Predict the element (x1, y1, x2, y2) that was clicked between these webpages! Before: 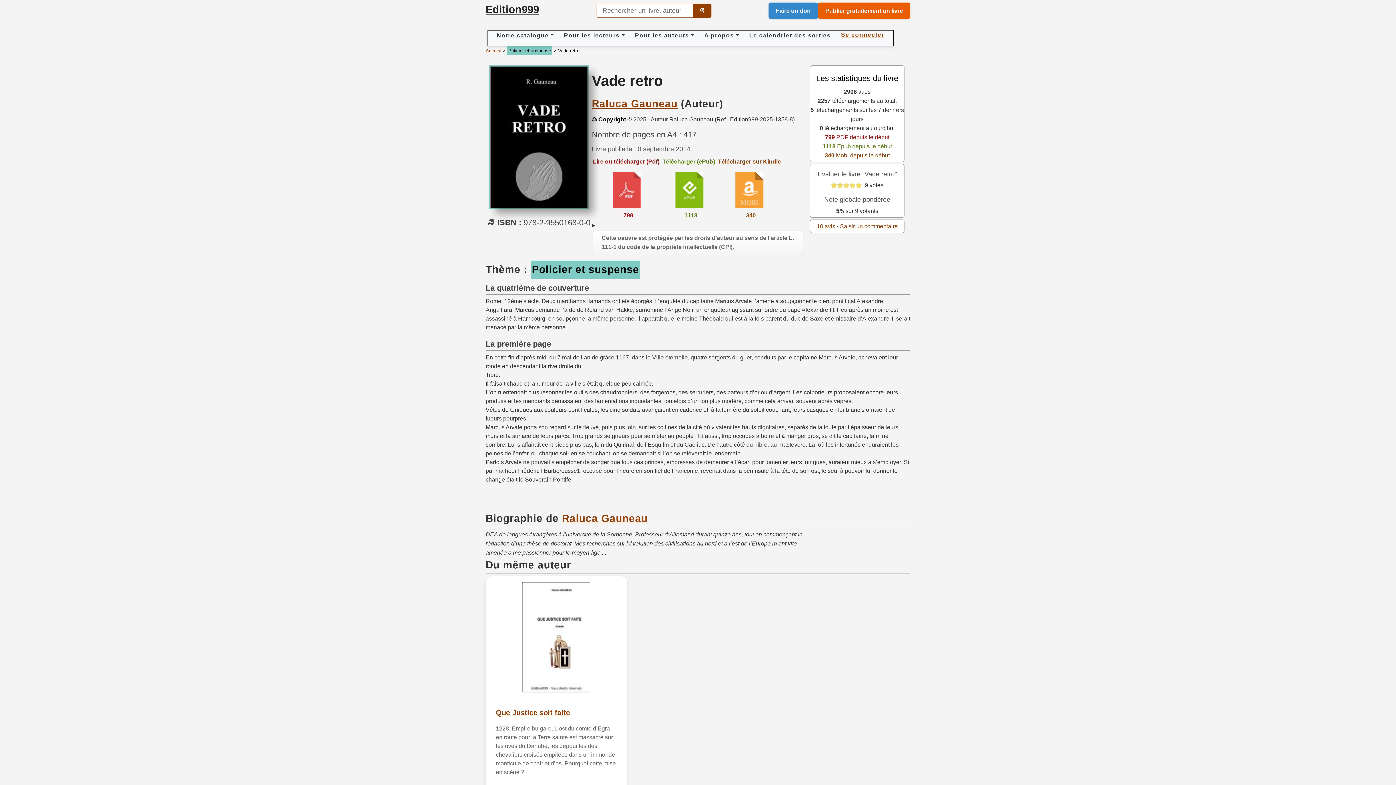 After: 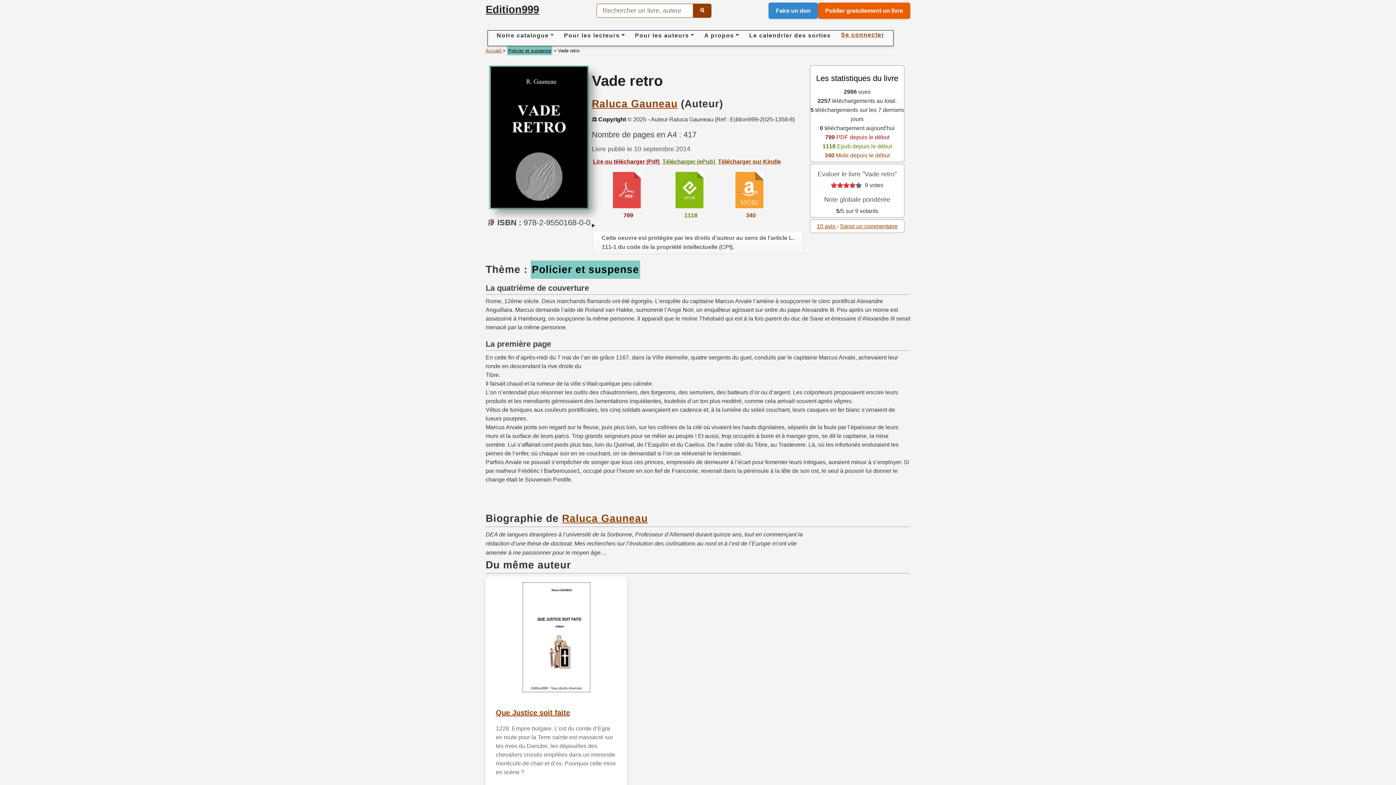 Action: label: 4 bbox: (849, 182, 855, 188)